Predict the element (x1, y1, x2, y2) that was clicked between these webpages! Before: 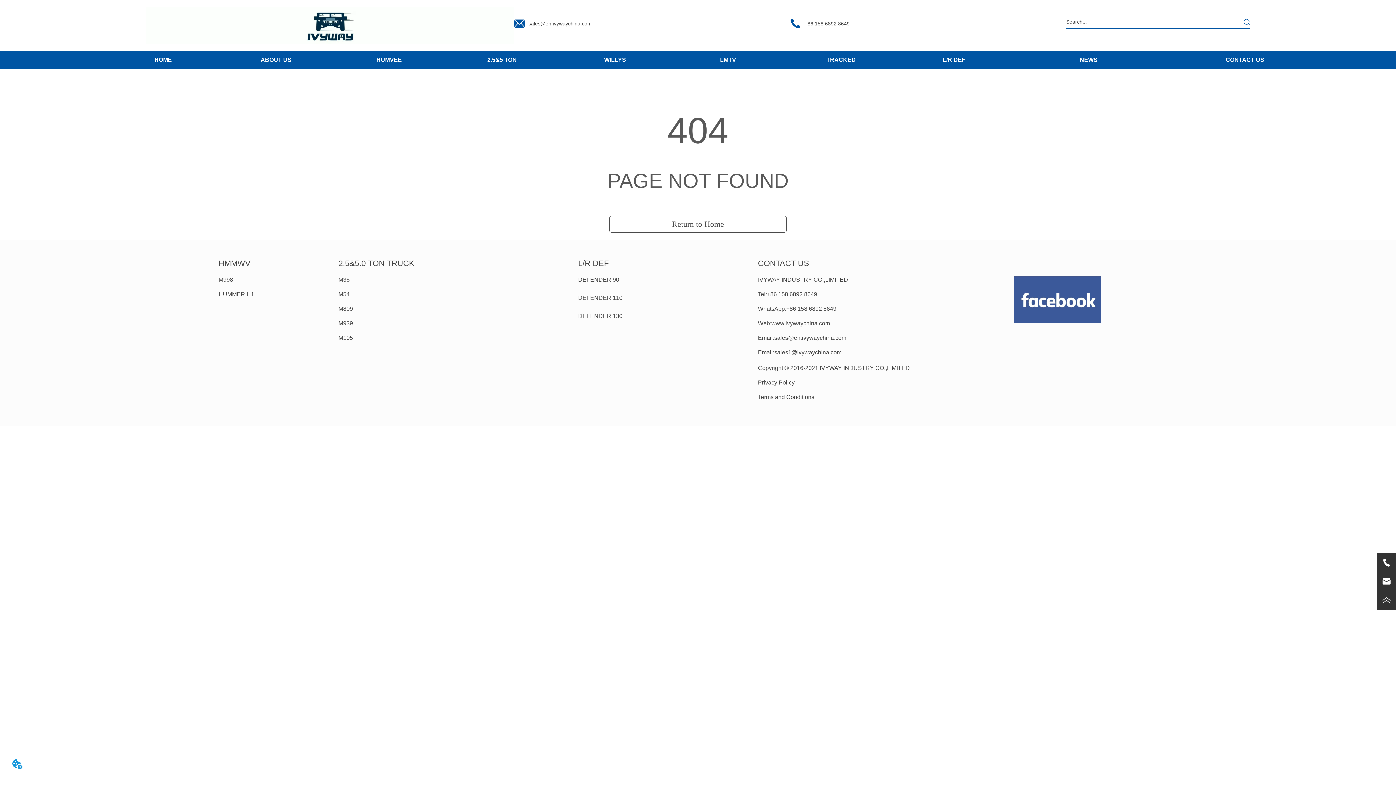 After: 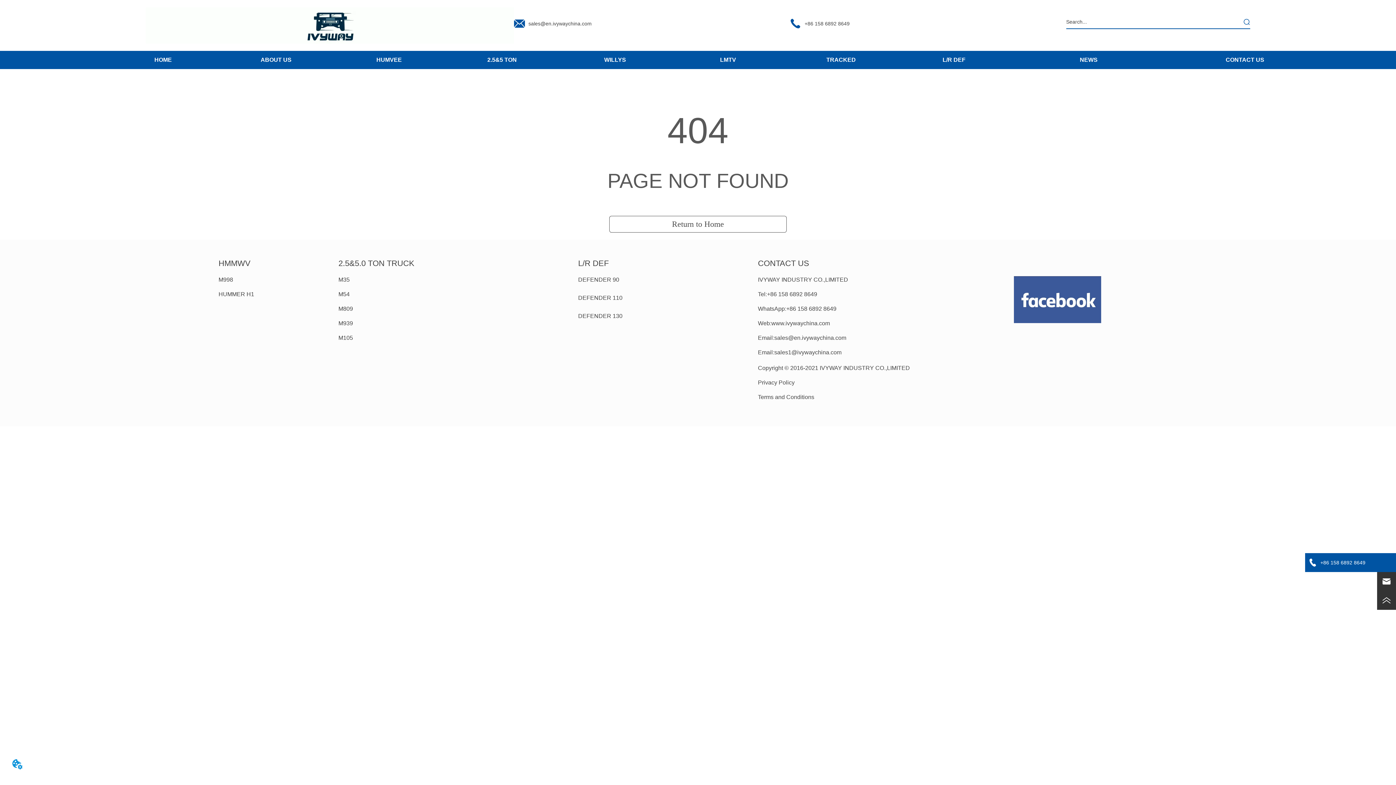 Action: bbox: (1377, 553, 1396, 572)